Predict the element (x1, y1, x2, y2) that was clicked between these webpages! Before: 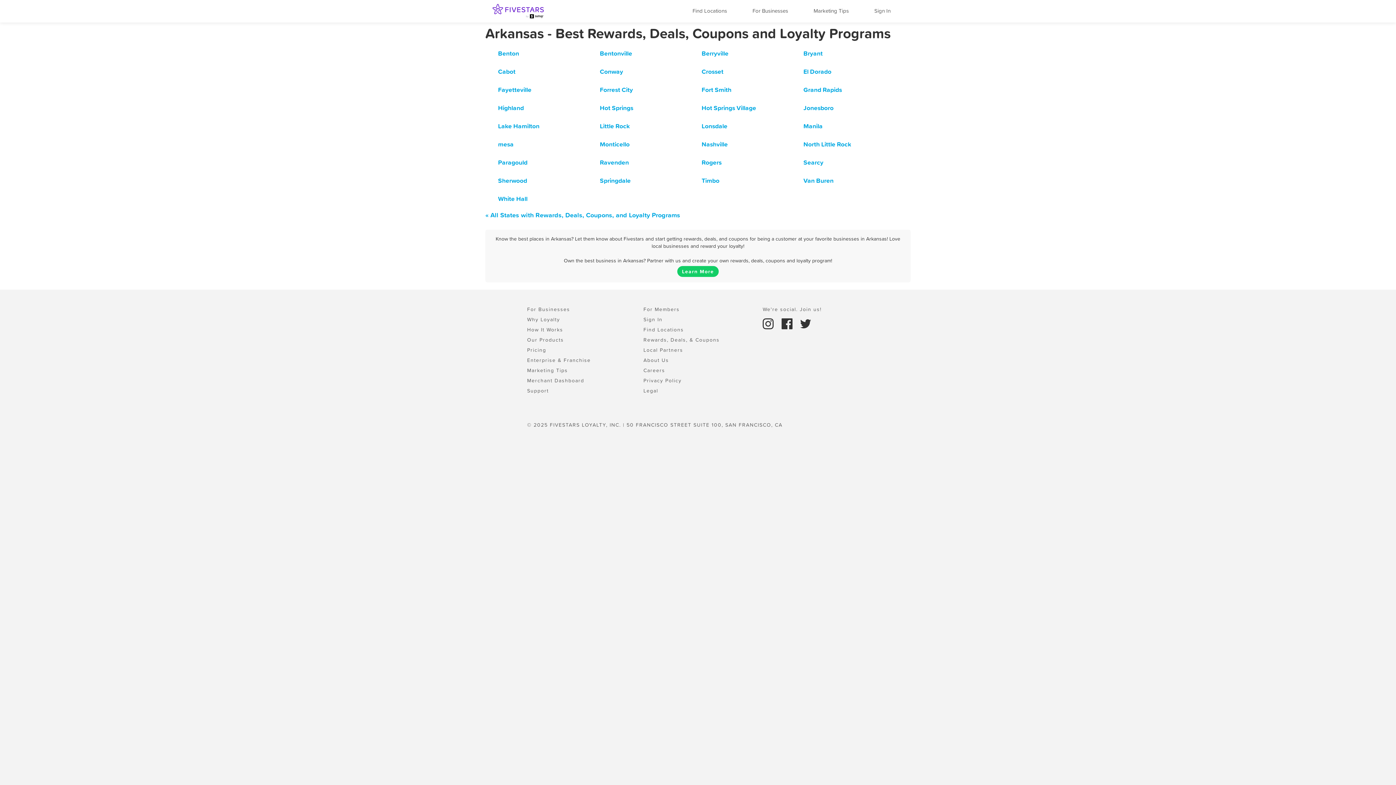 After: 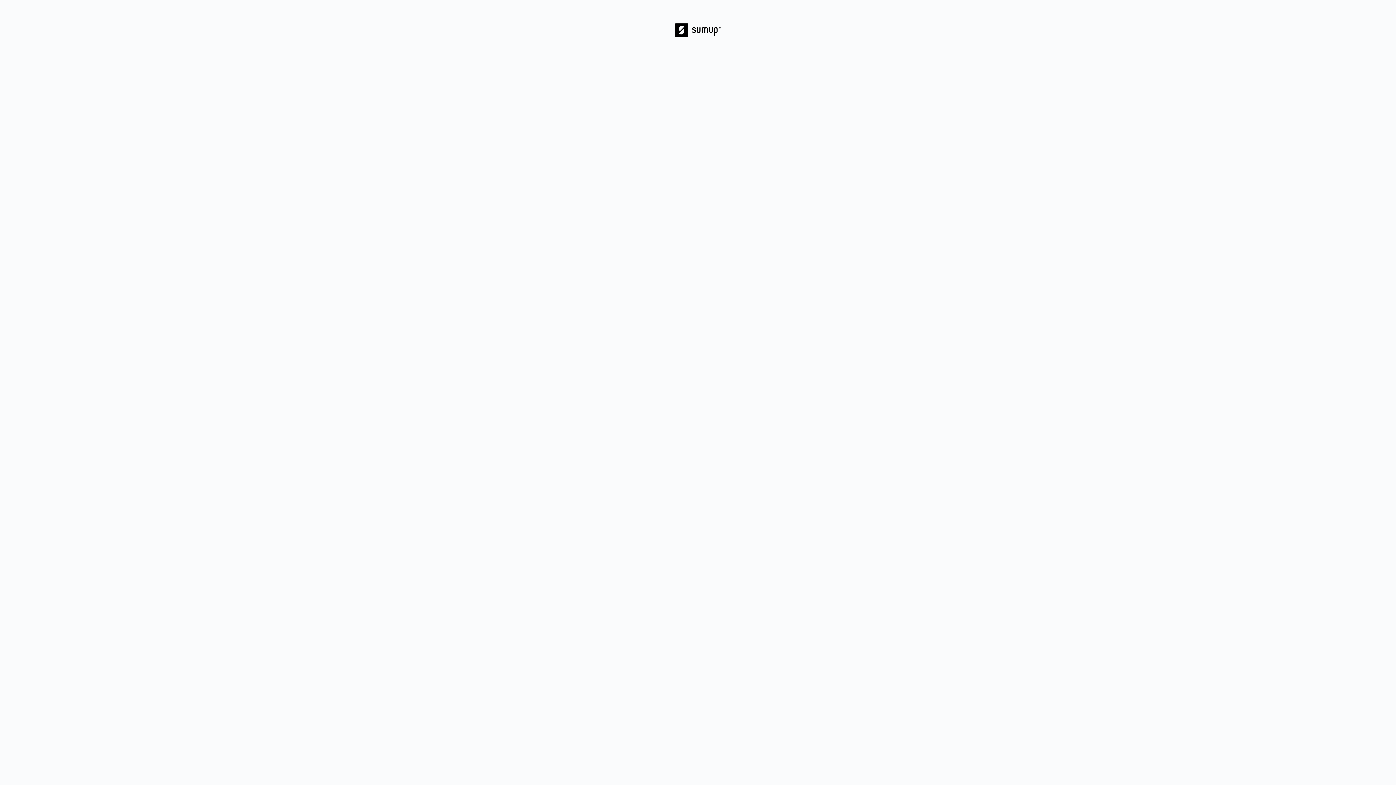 Action: bbox: (643, 356, 669, 364) label: About Us